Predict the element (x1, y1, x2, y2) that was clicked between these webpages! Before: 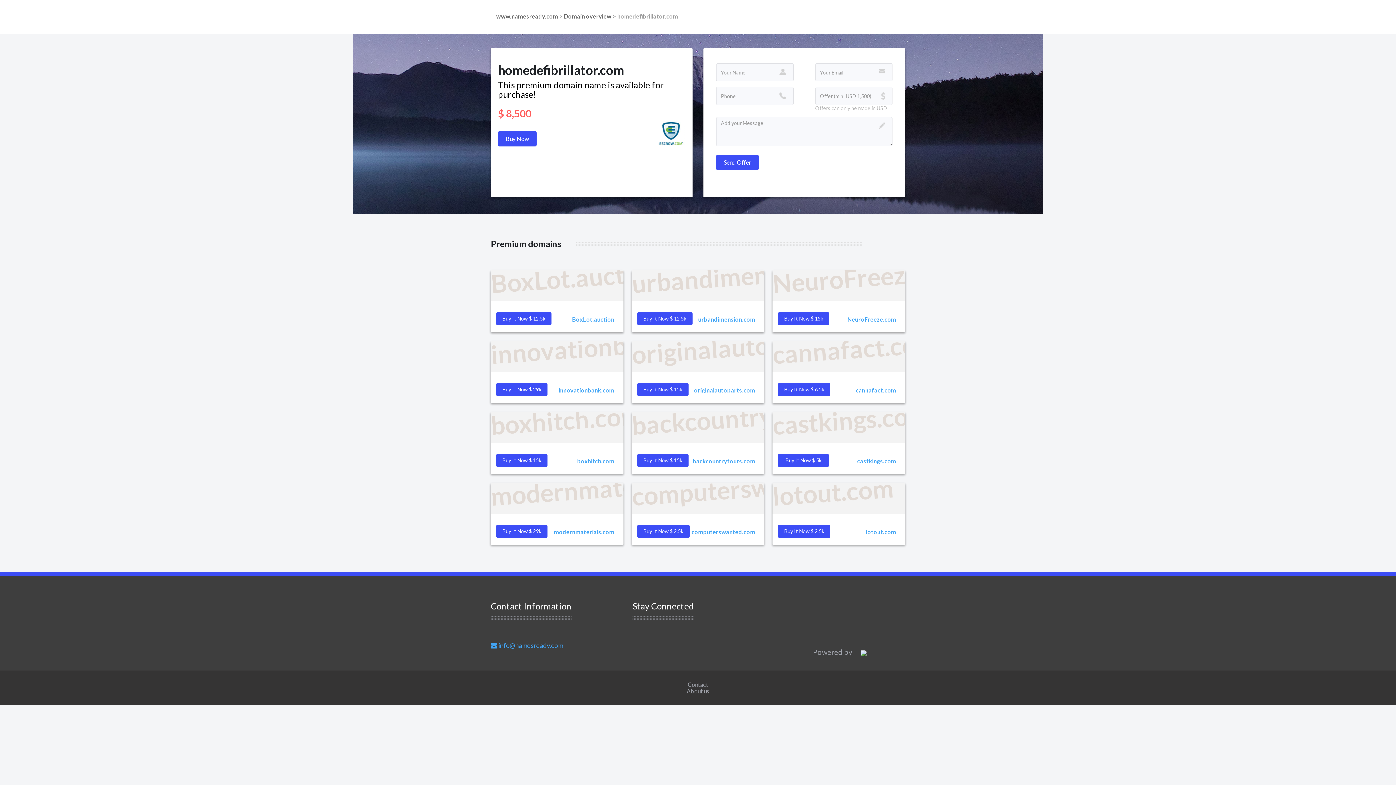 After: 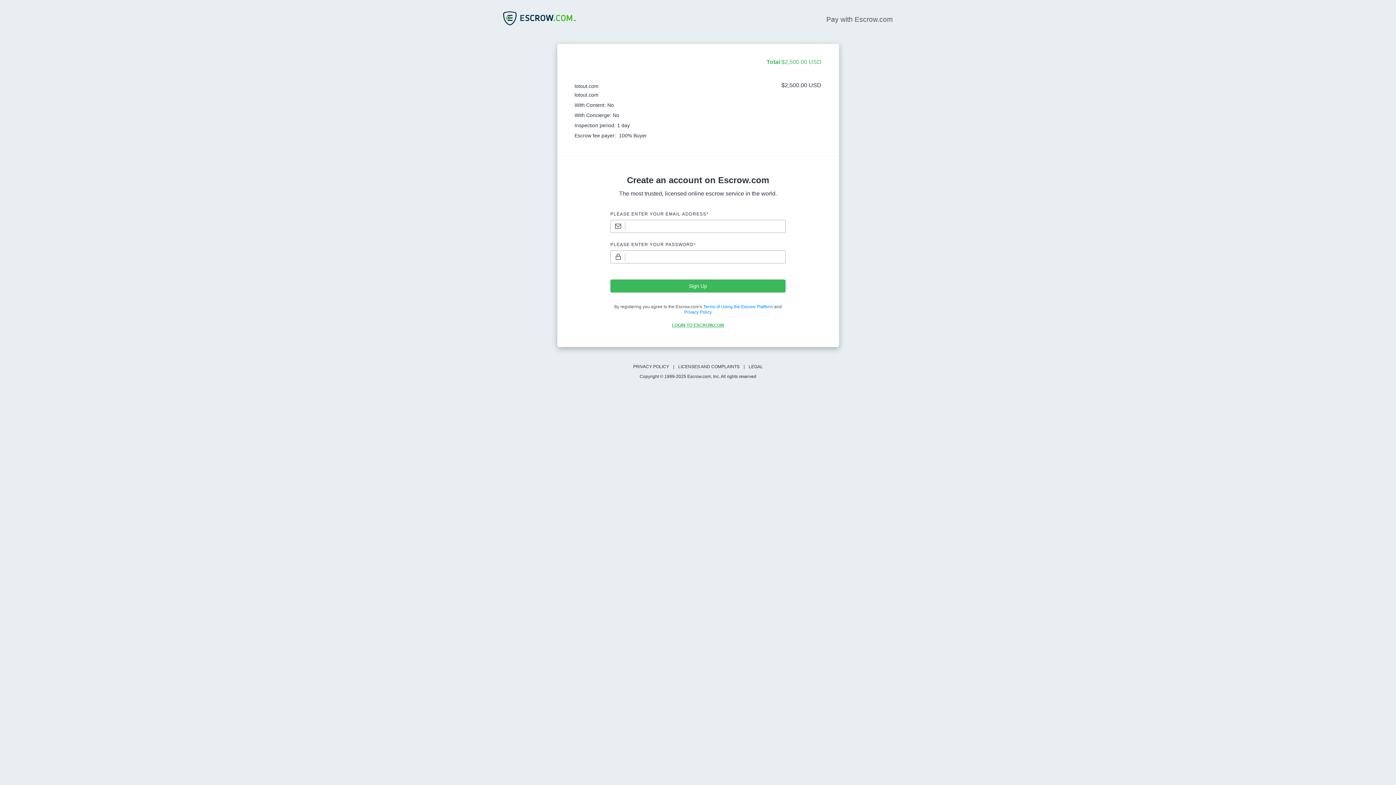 Action: bbox: (778, 525, 830, 538) label: Buy It Now $ 2.5k